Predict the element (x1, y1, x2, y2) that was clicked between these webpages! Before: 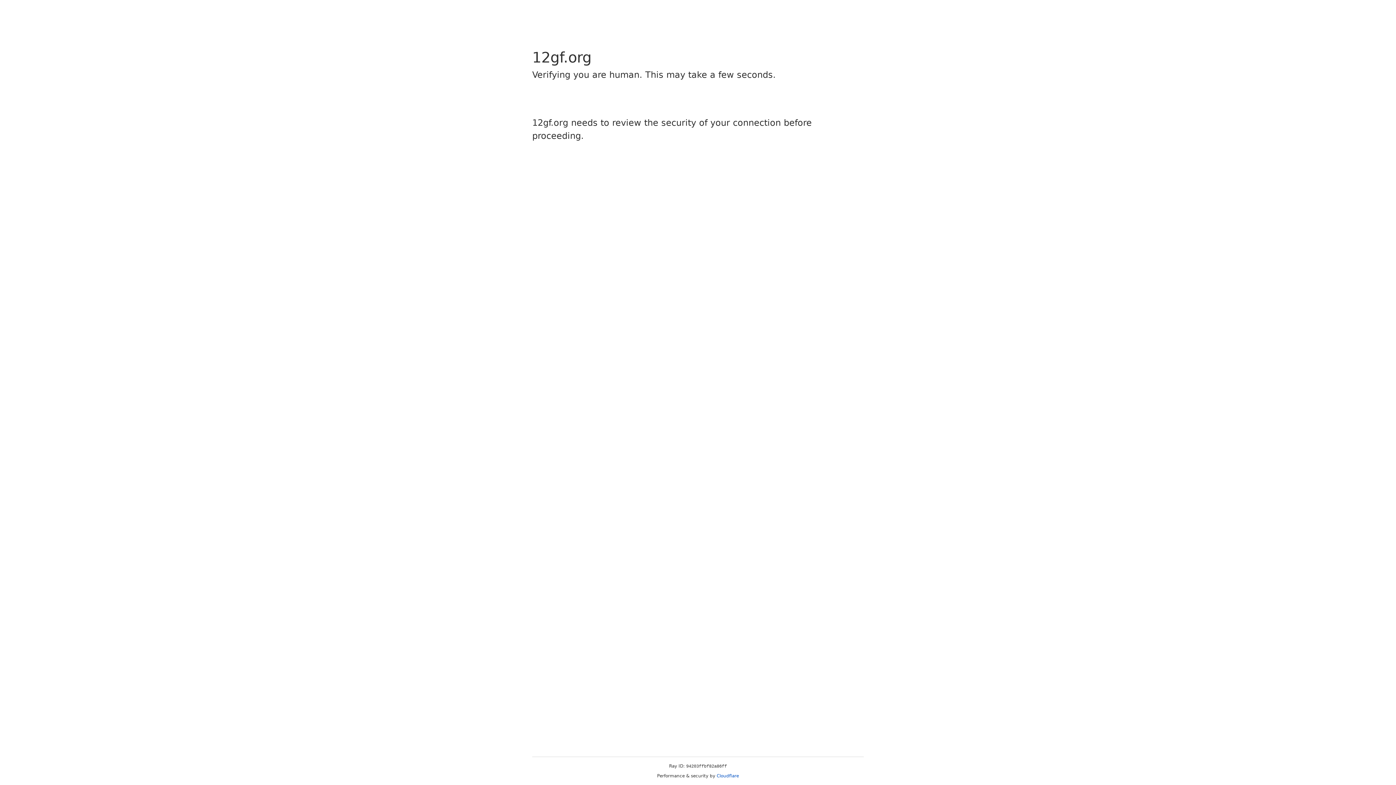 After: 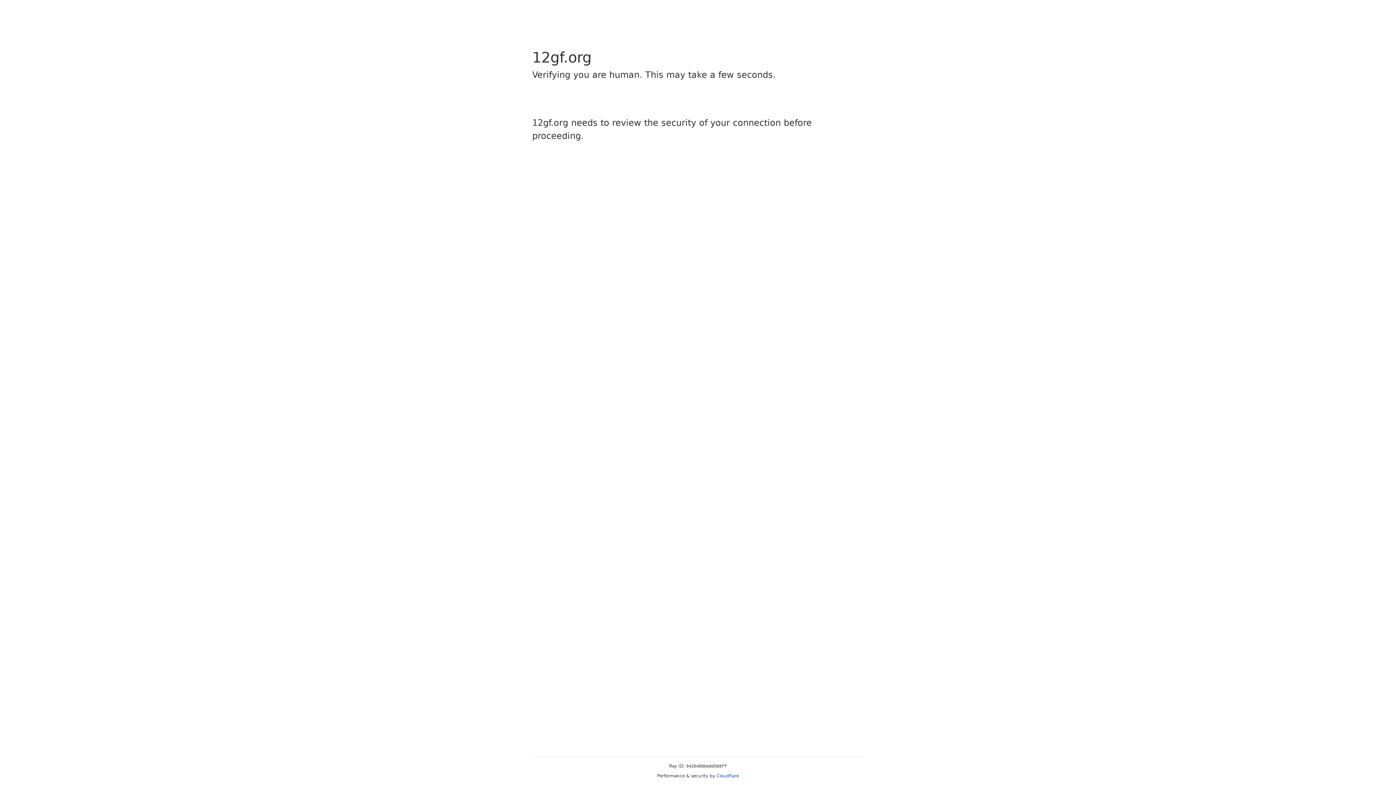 Action: label: Cloudflare bbox: (716, 773, 739, 778)